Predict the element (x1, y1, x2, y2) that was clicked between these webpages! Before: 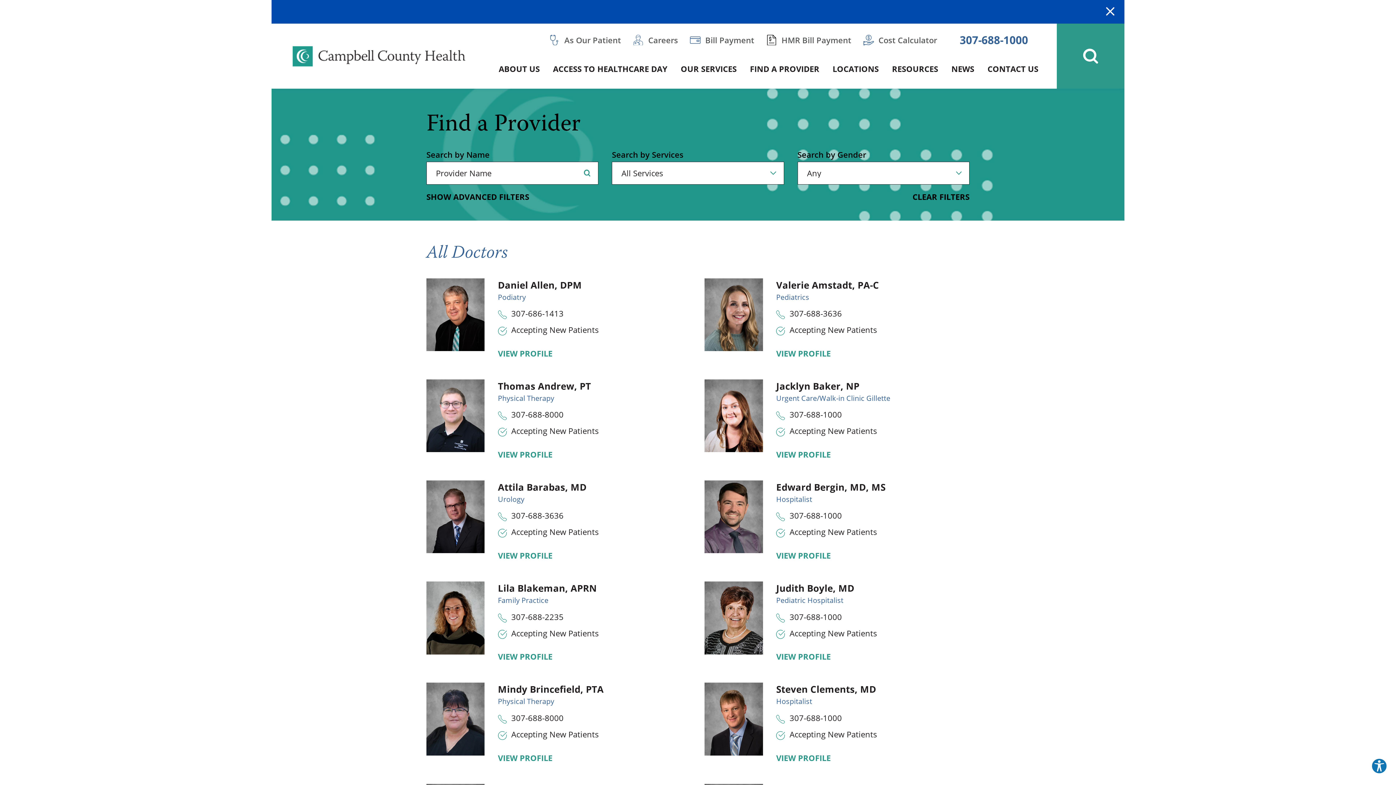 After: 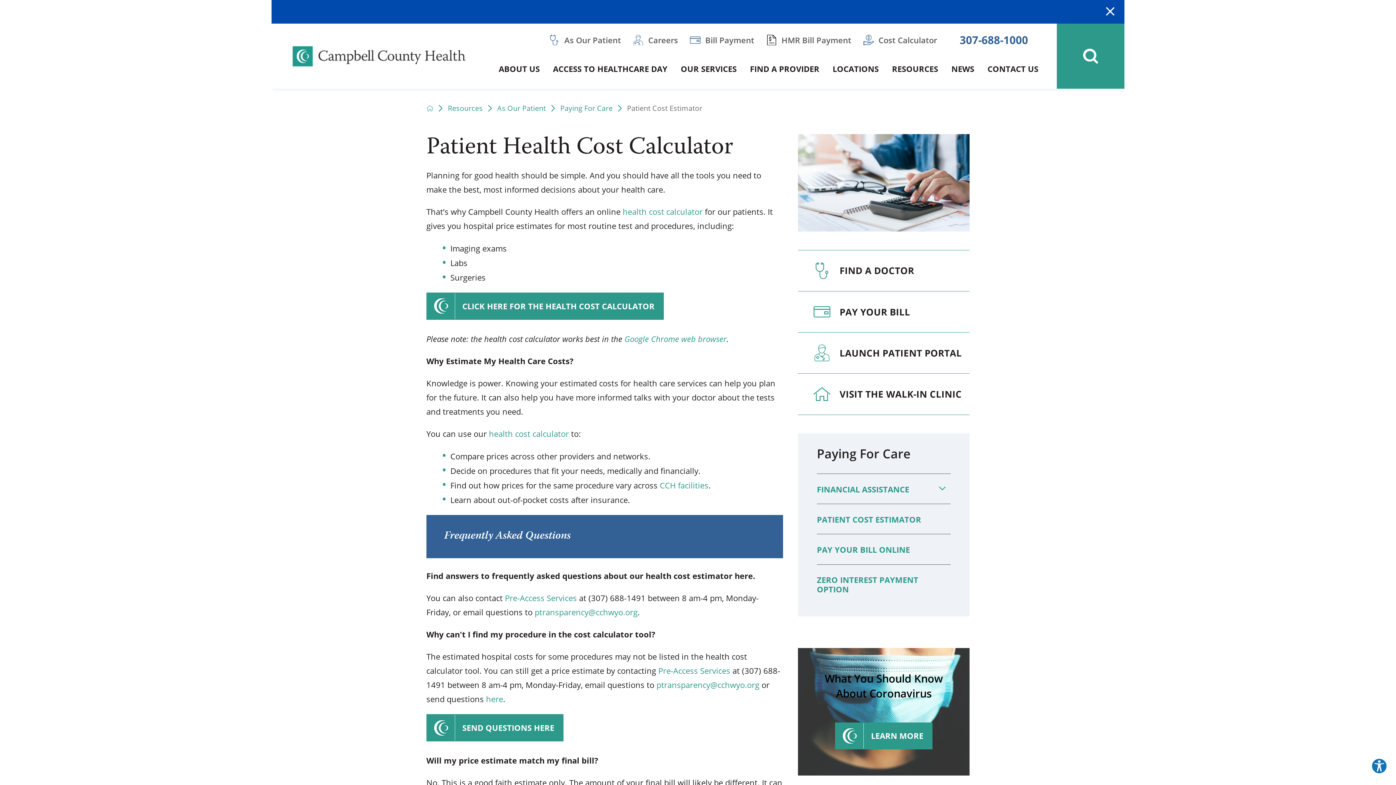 Action: bbox: (866, 33, 949, 46) label: Cost Calculator